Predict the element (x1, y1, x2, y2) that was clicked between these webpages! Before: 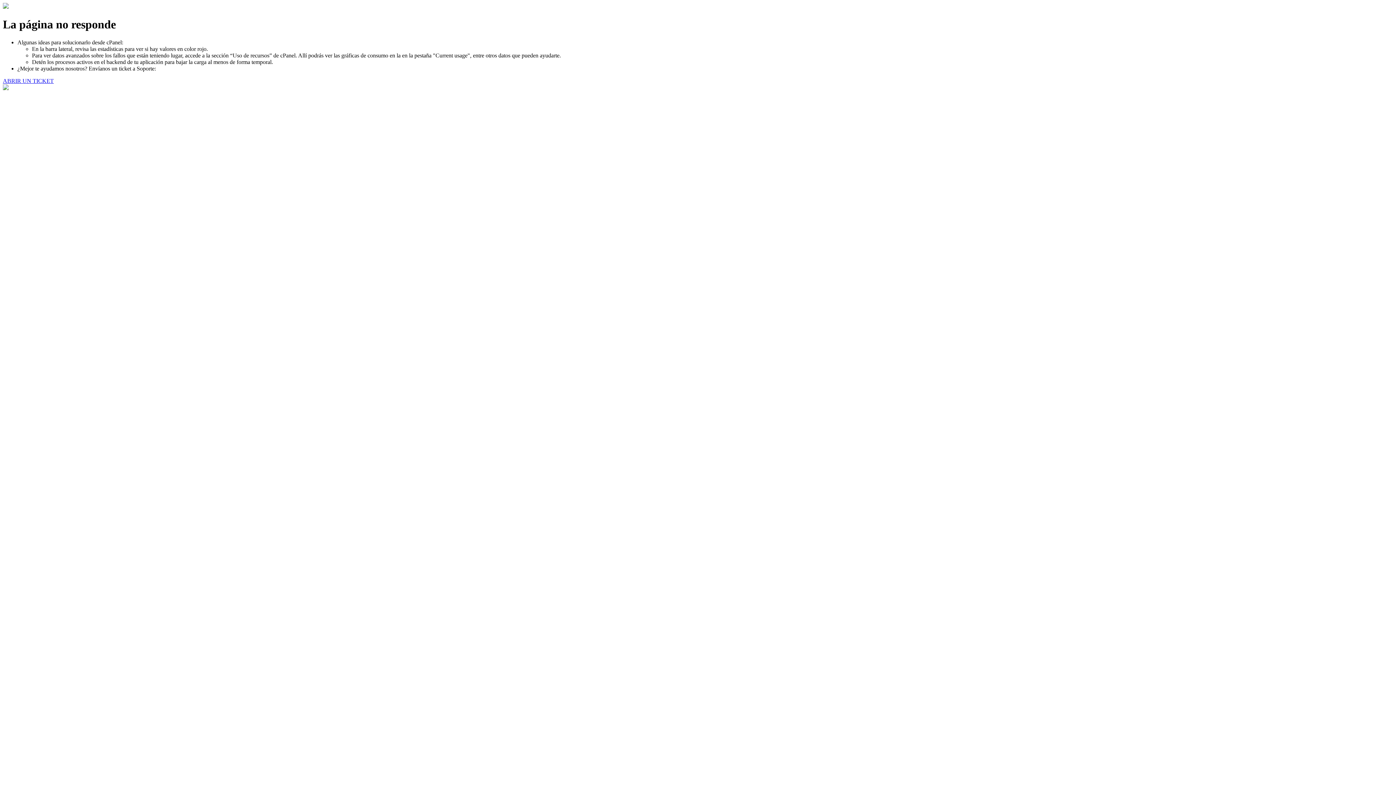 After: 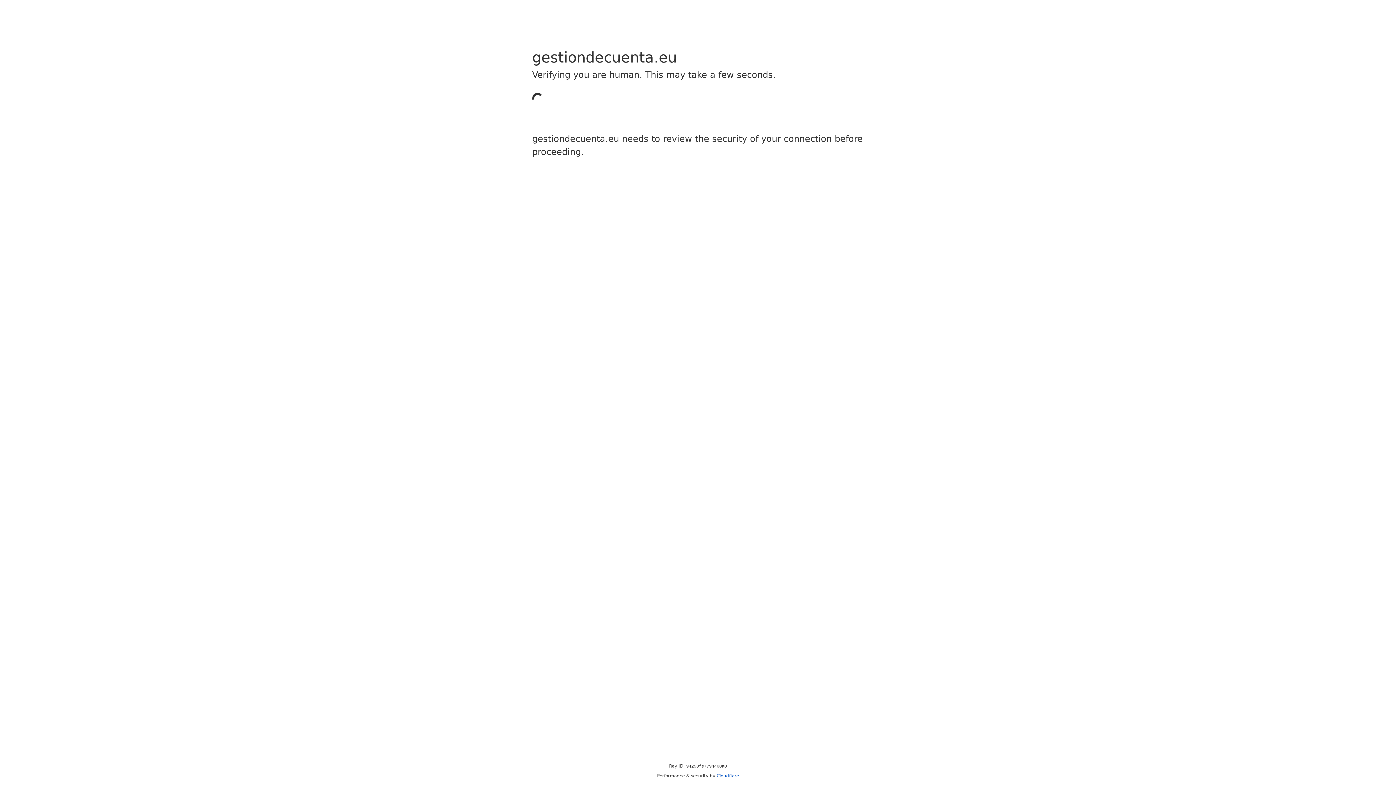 Action: label: ABRIR UN TICKET bbox: (2, 77, 53, 83)